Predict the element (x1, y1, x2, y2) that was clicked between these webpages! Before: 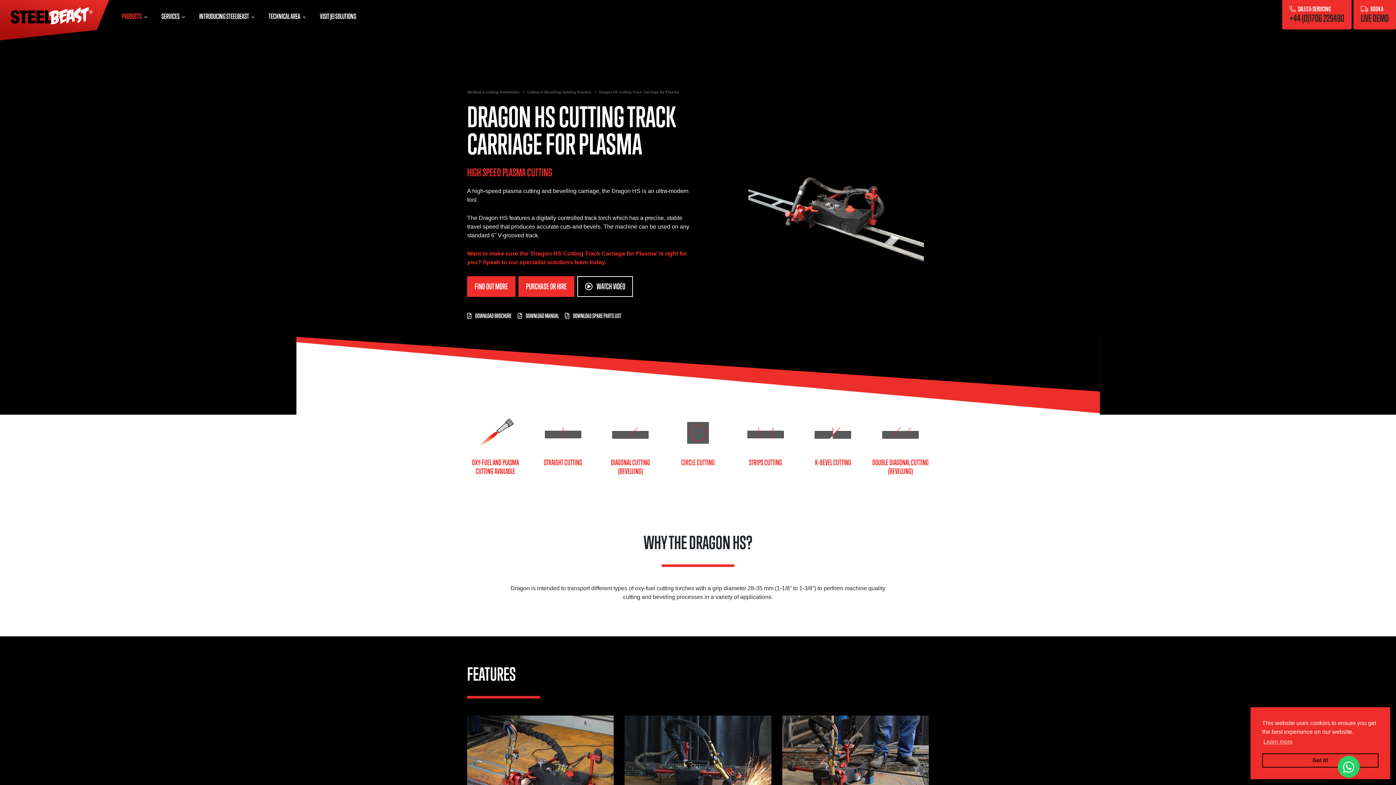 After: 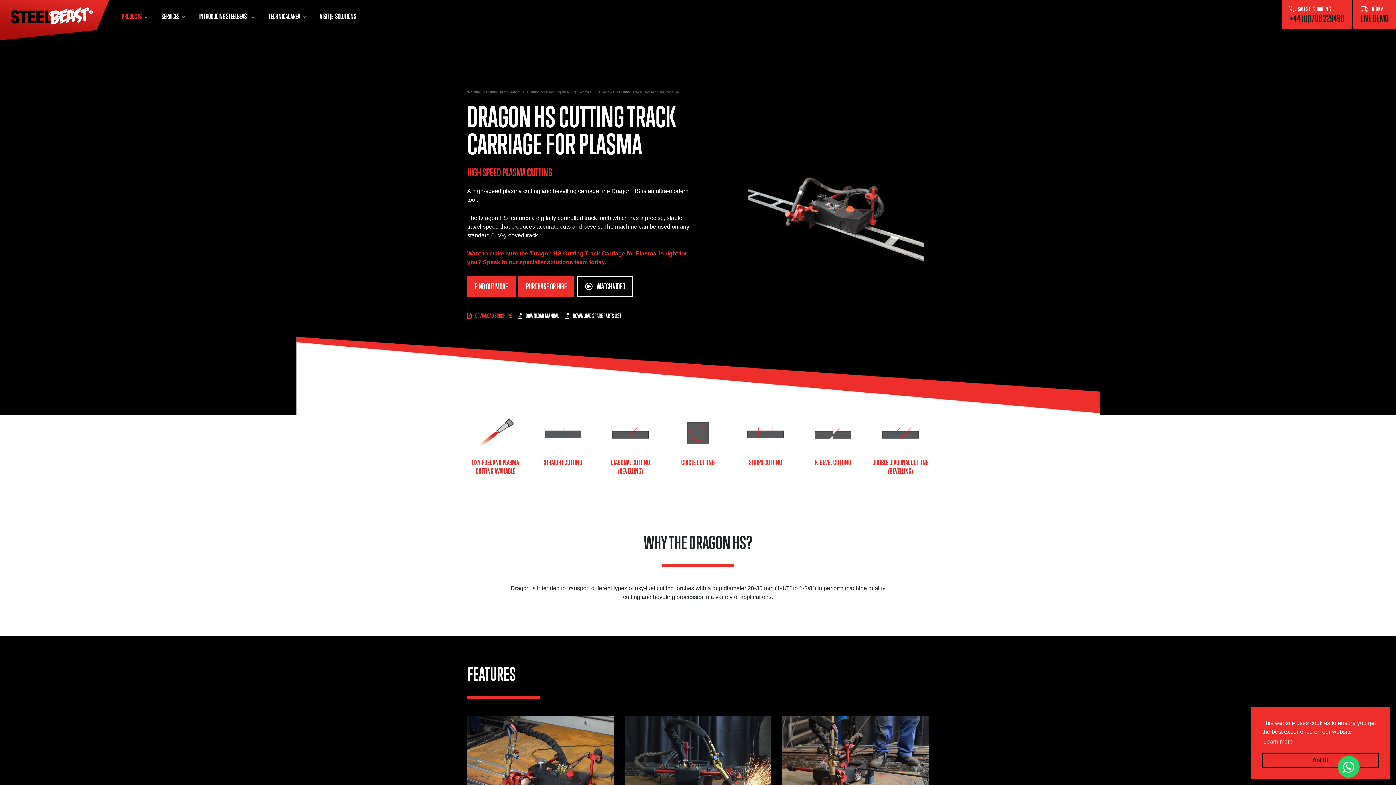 Action: bbox: (467, 312, 511, 319) label:  DOWNLOAD BROCHURE